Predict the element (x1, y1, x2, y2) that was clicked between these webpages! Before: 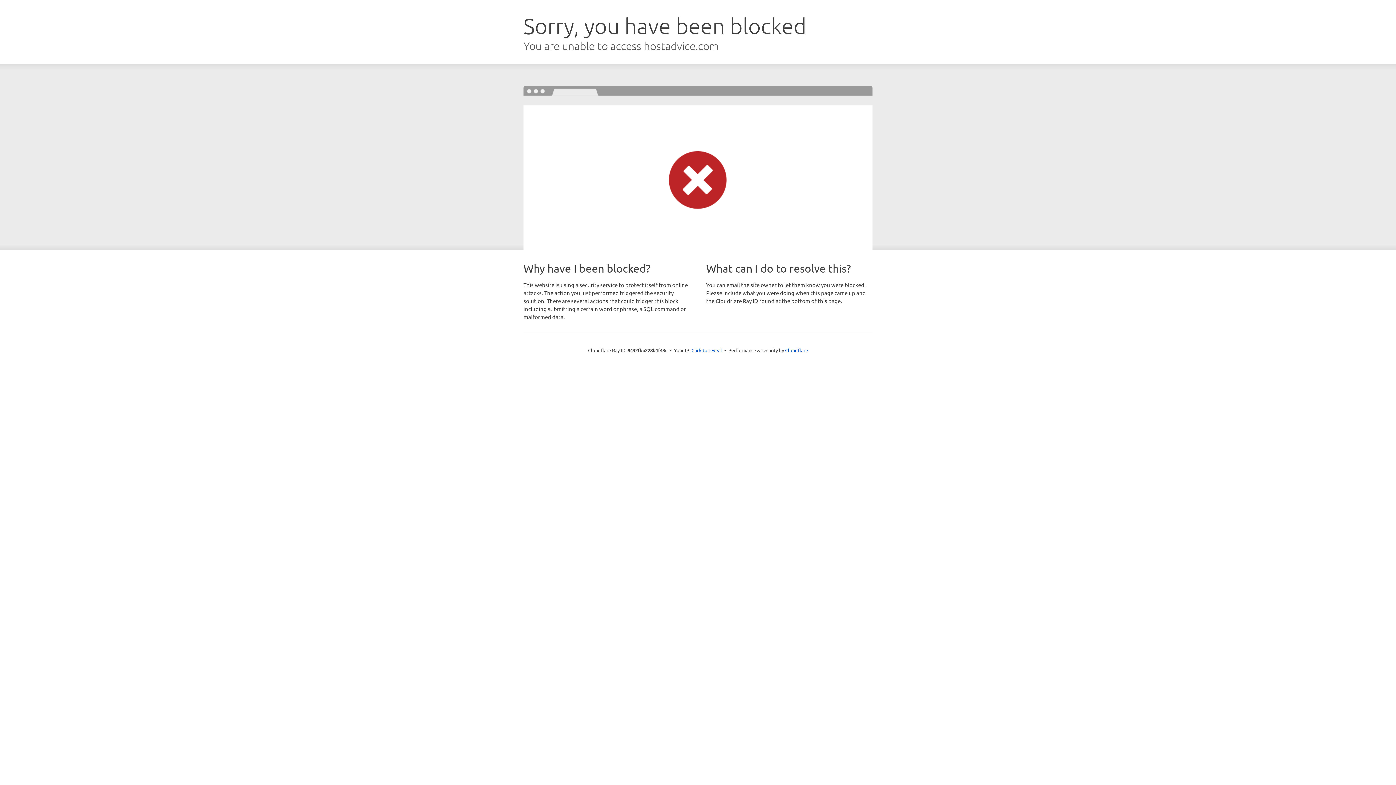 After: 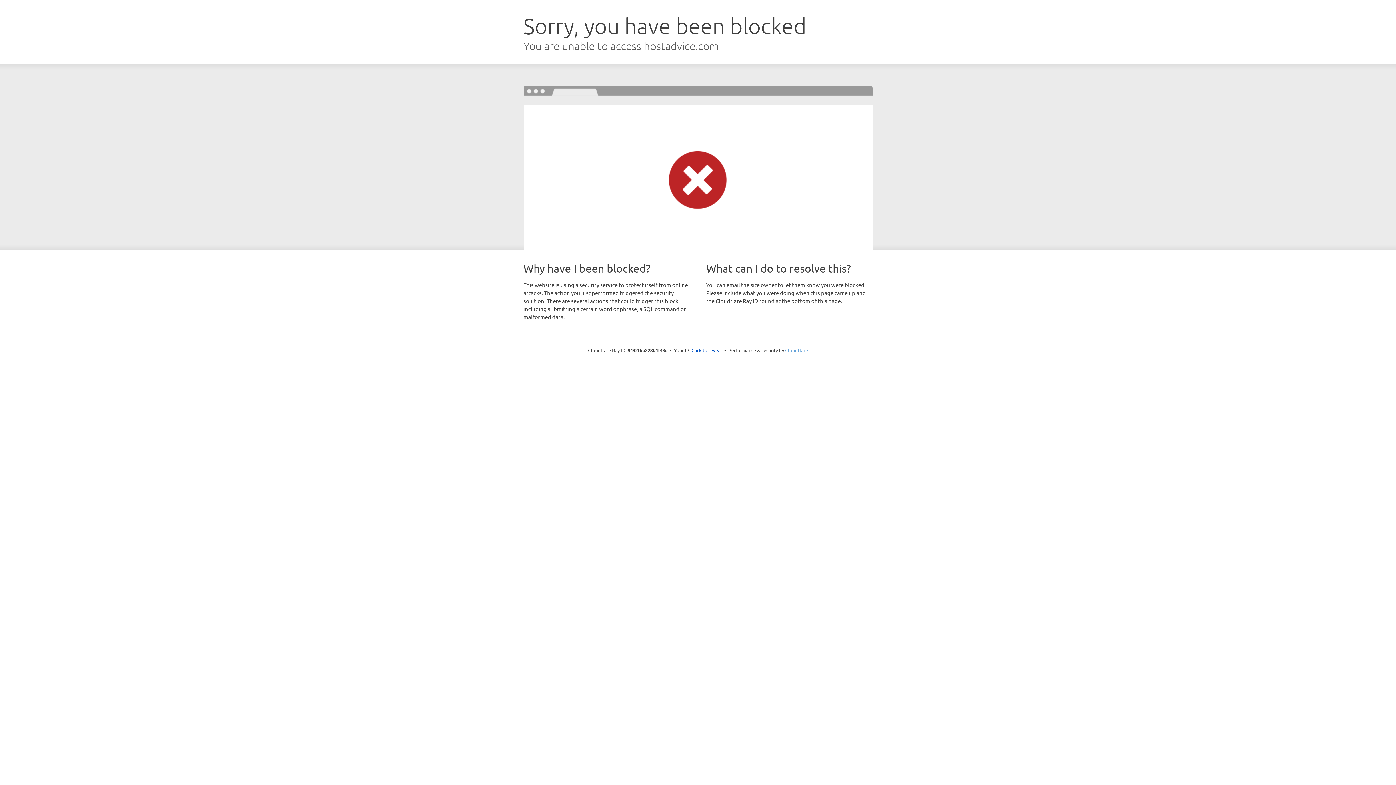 Action: label: Cloudflare bbox: (785, 347, 808, 353)